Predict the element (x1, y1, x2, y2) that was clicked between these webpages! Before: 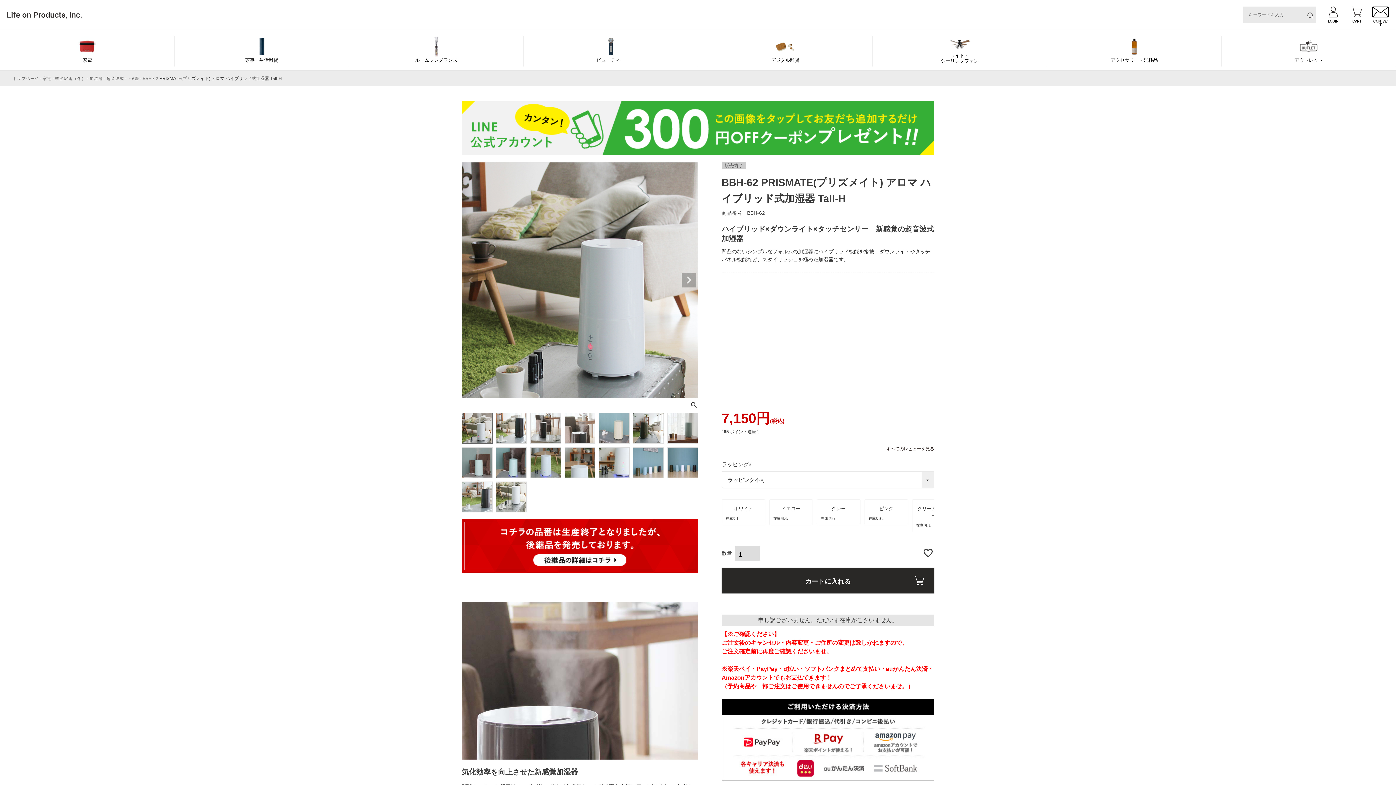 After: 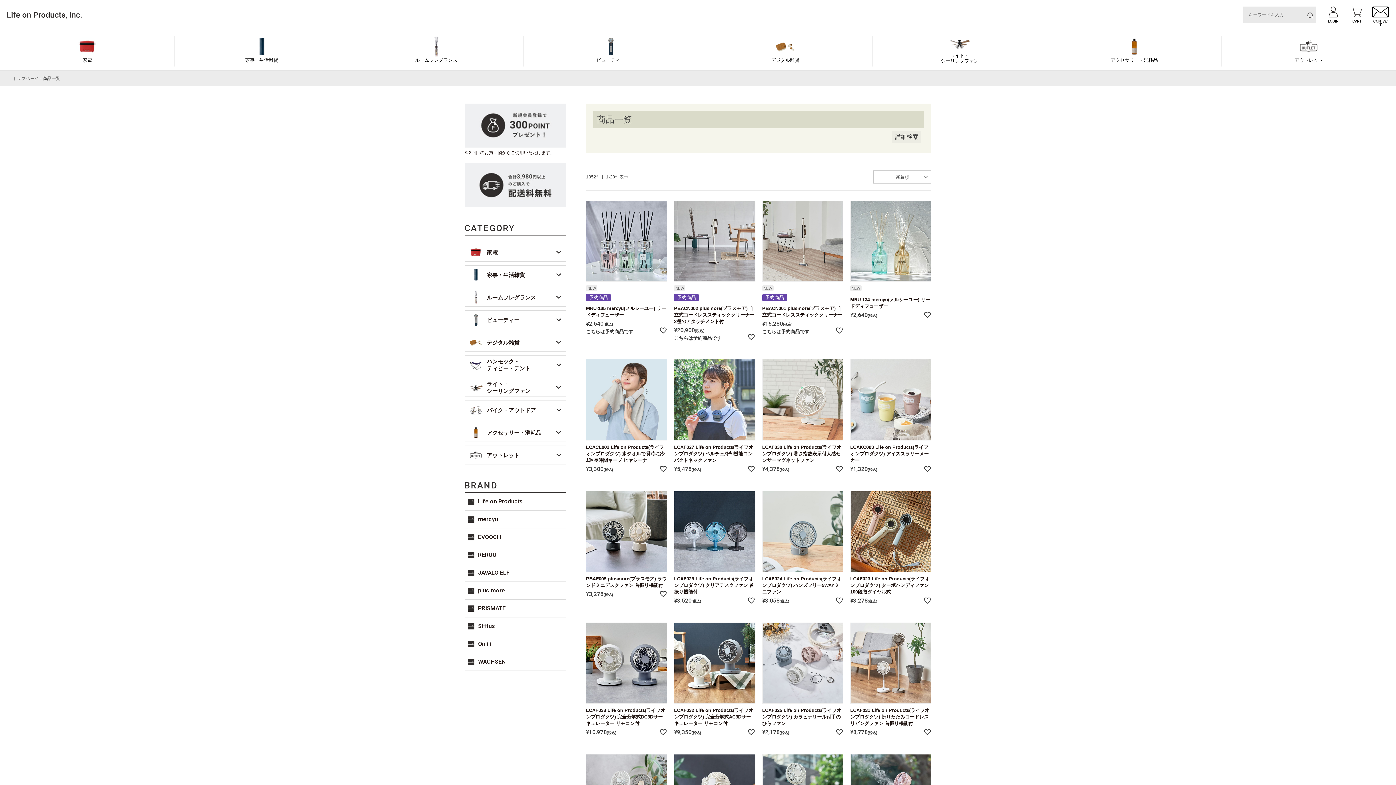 Action: bbox: (1305, 6, 1316, 23)